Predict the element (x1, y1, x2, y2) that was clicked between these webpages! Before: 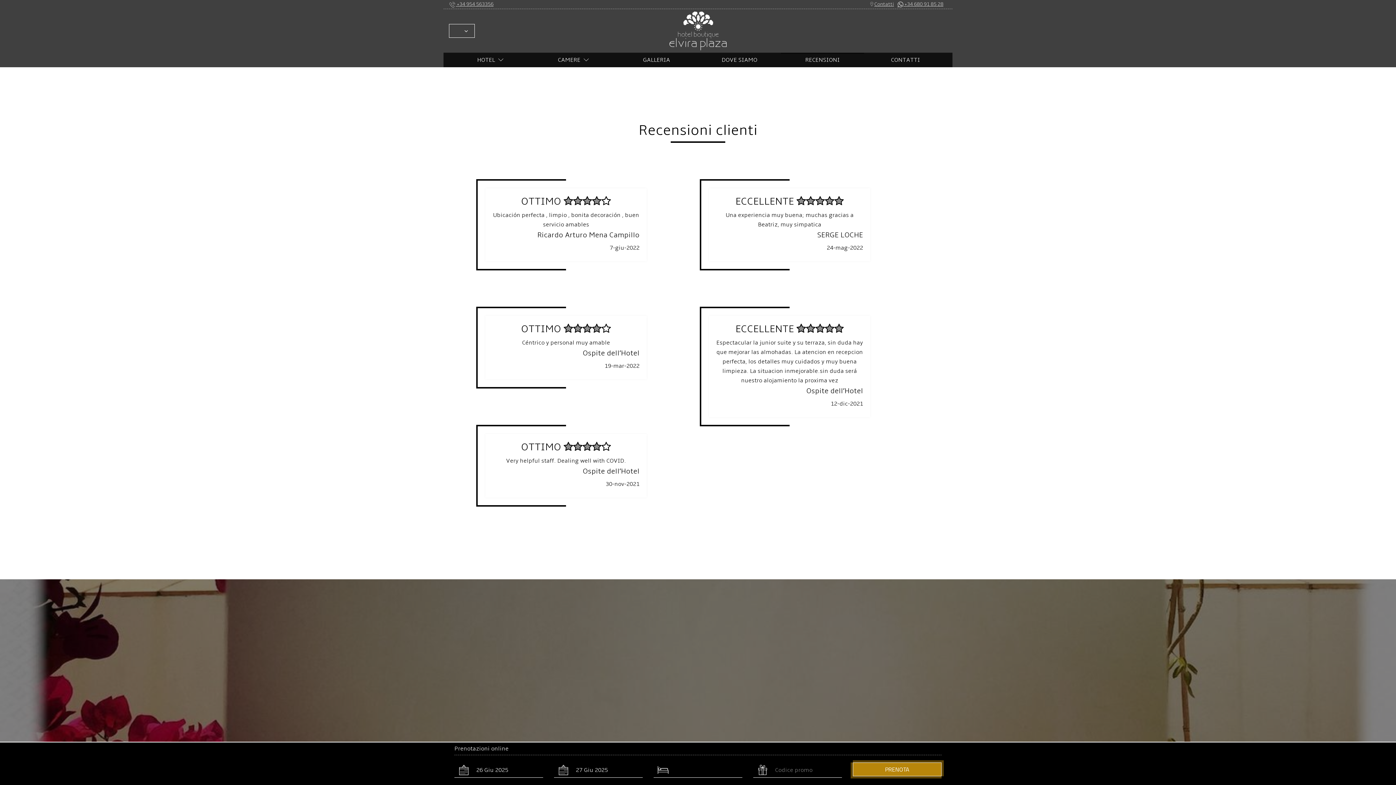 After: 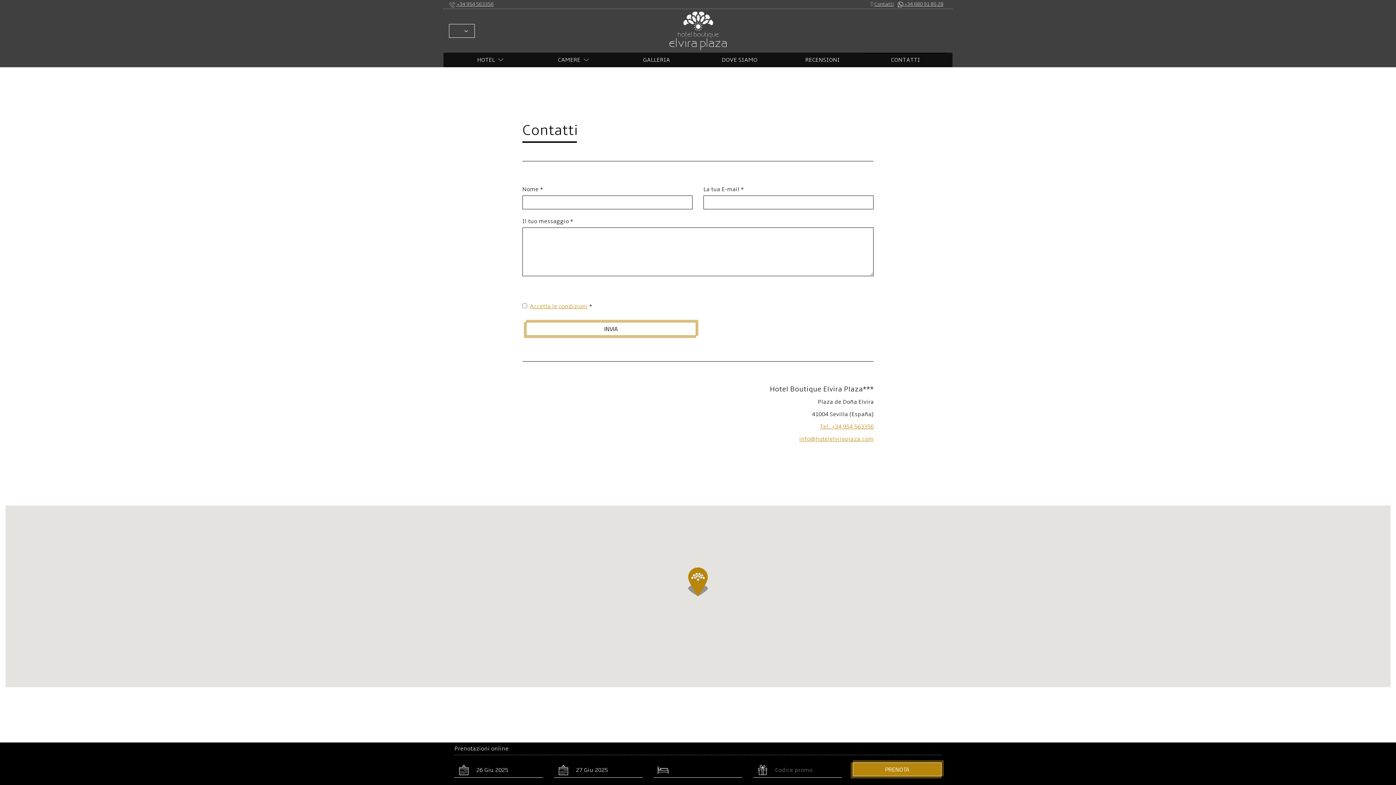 Action: bbox: (866, 52, 945, 67) label: CONTATTI